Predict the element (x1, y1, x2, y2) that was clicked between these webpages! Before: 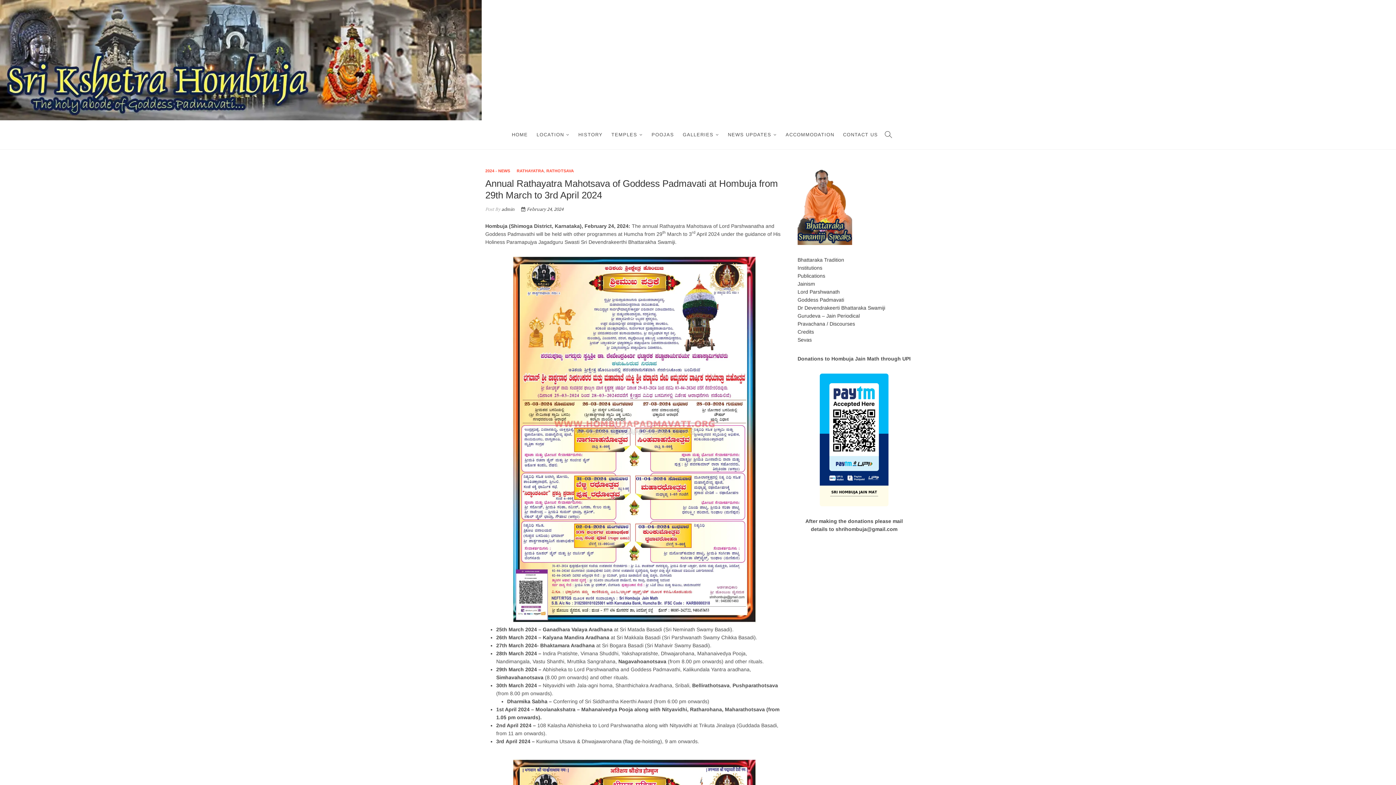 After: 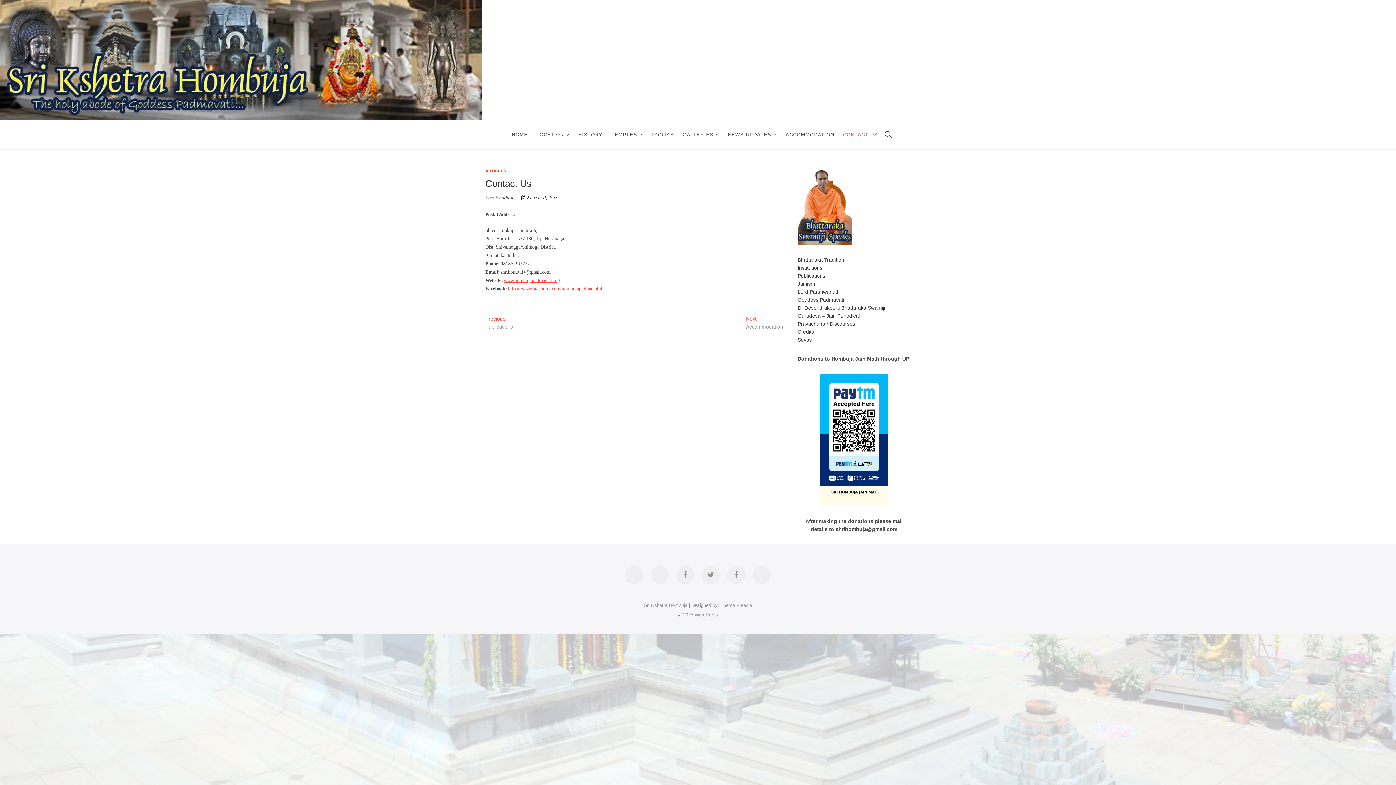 Action: label: CONTACT US bbox: (839, 120, 881, 149)